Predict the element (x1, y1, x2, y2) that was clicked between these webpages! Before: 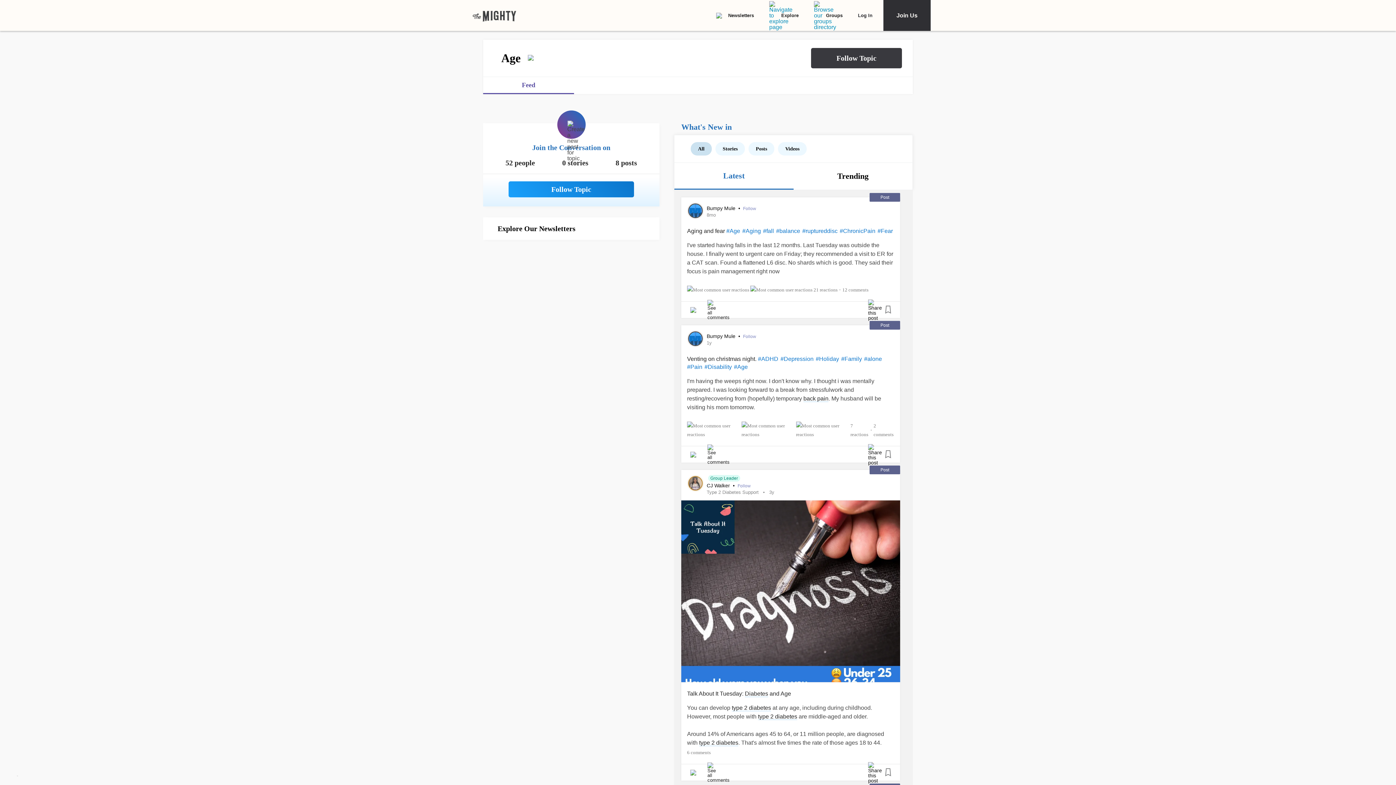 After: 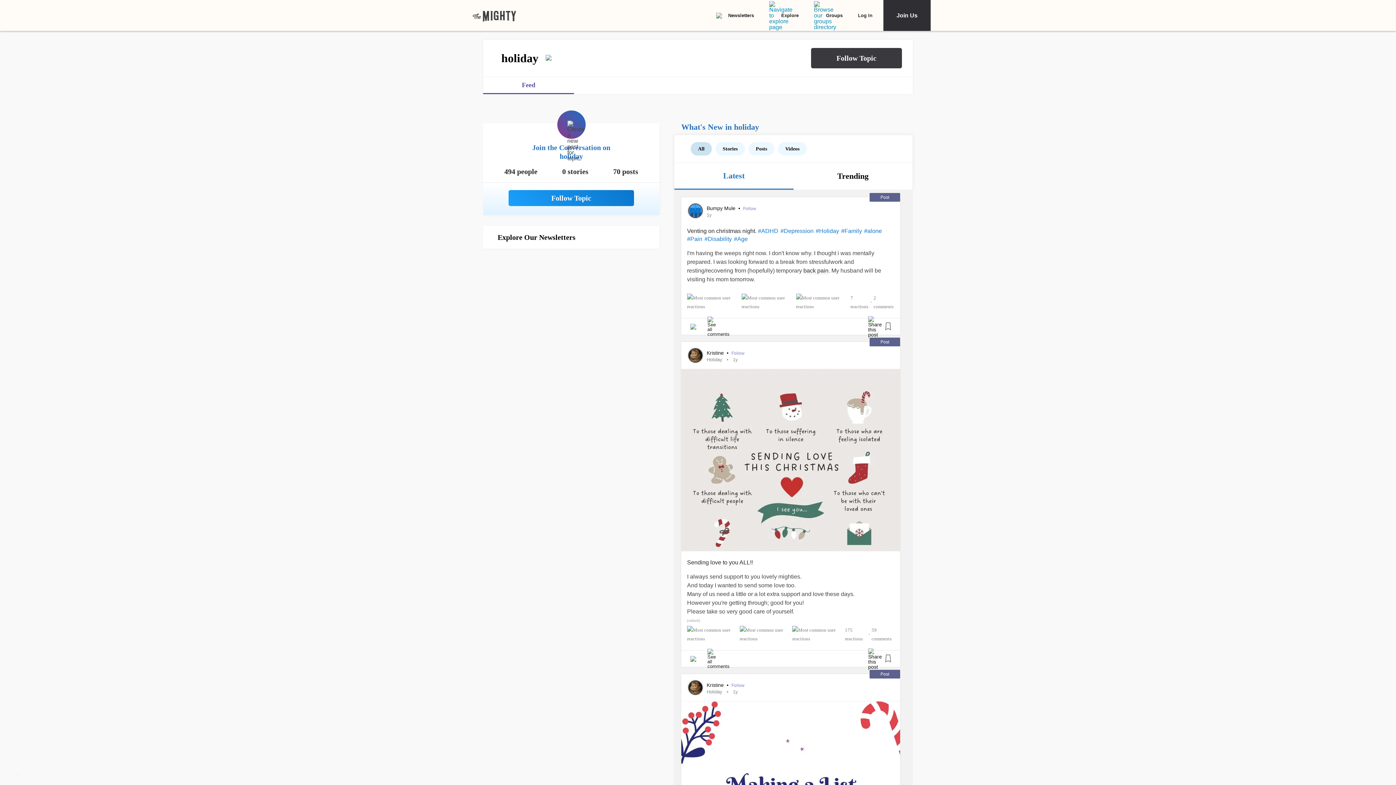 Action: bbox: (816, 356, 839, 363) label: hashtag holiday